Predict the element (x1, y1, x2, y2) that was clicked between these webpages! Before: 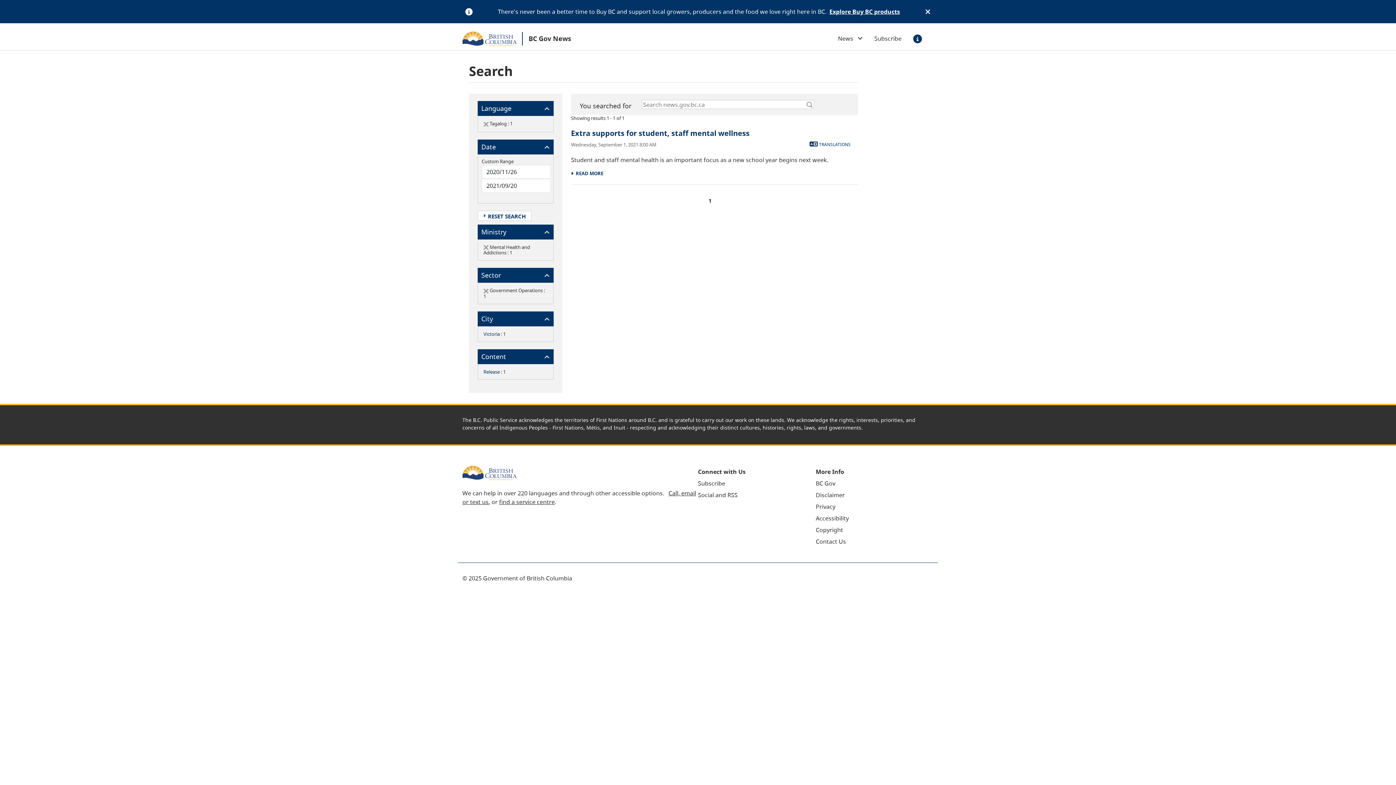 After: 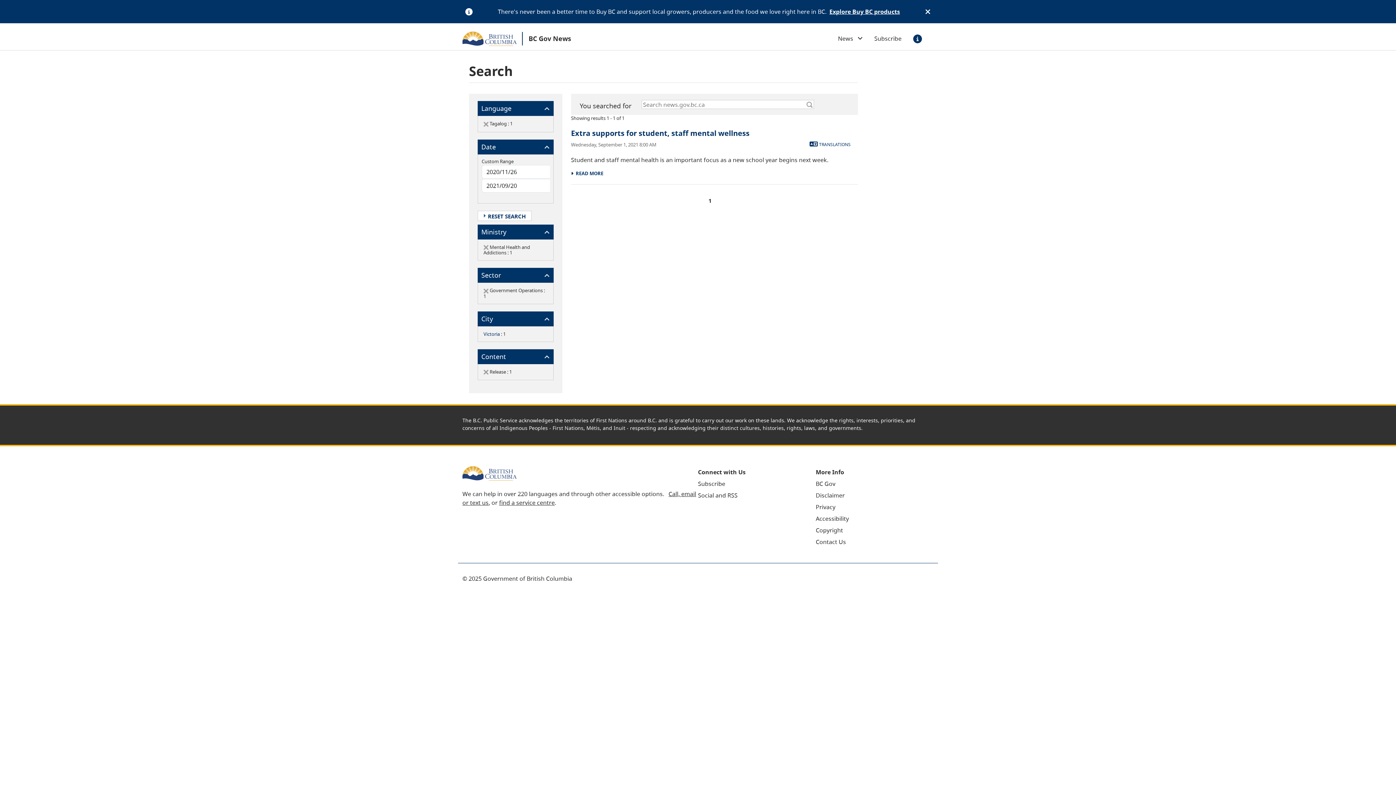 Action: bbox: (483, 368, 500, 375) label: Release